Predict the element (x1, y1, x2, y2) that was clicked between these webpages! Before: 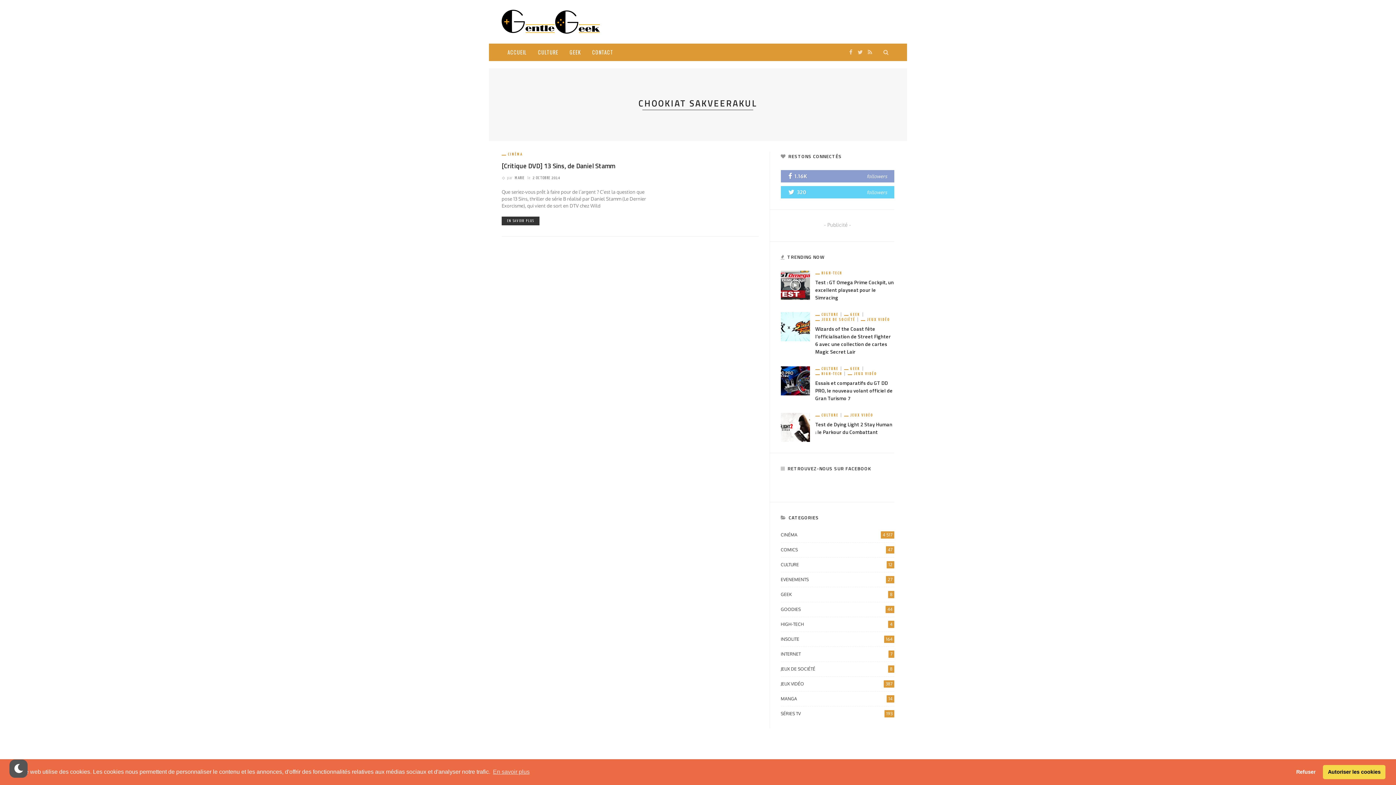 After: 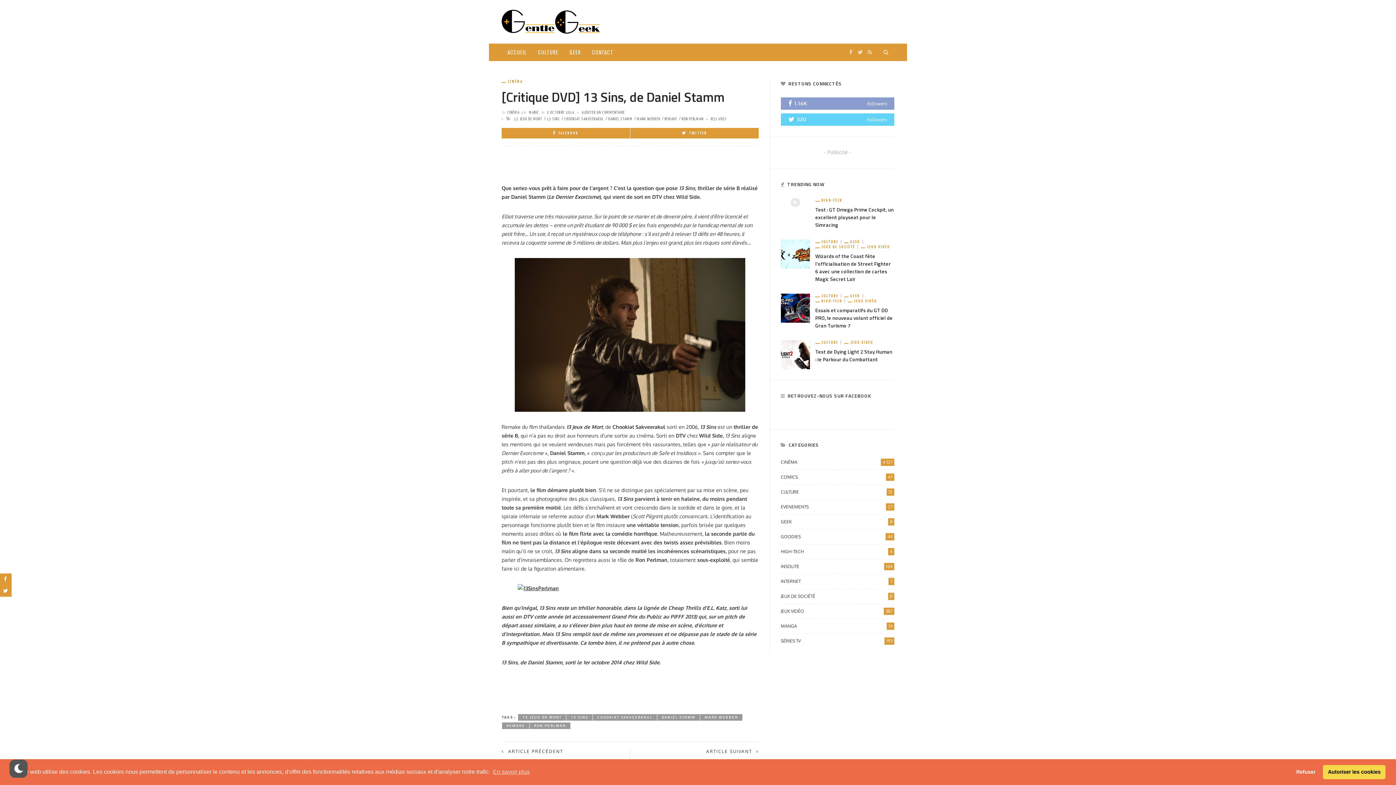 Action: bbox: (501, 161, 615, 170) label: [Critique DVD] 13 Sins, de Daniel Stamm